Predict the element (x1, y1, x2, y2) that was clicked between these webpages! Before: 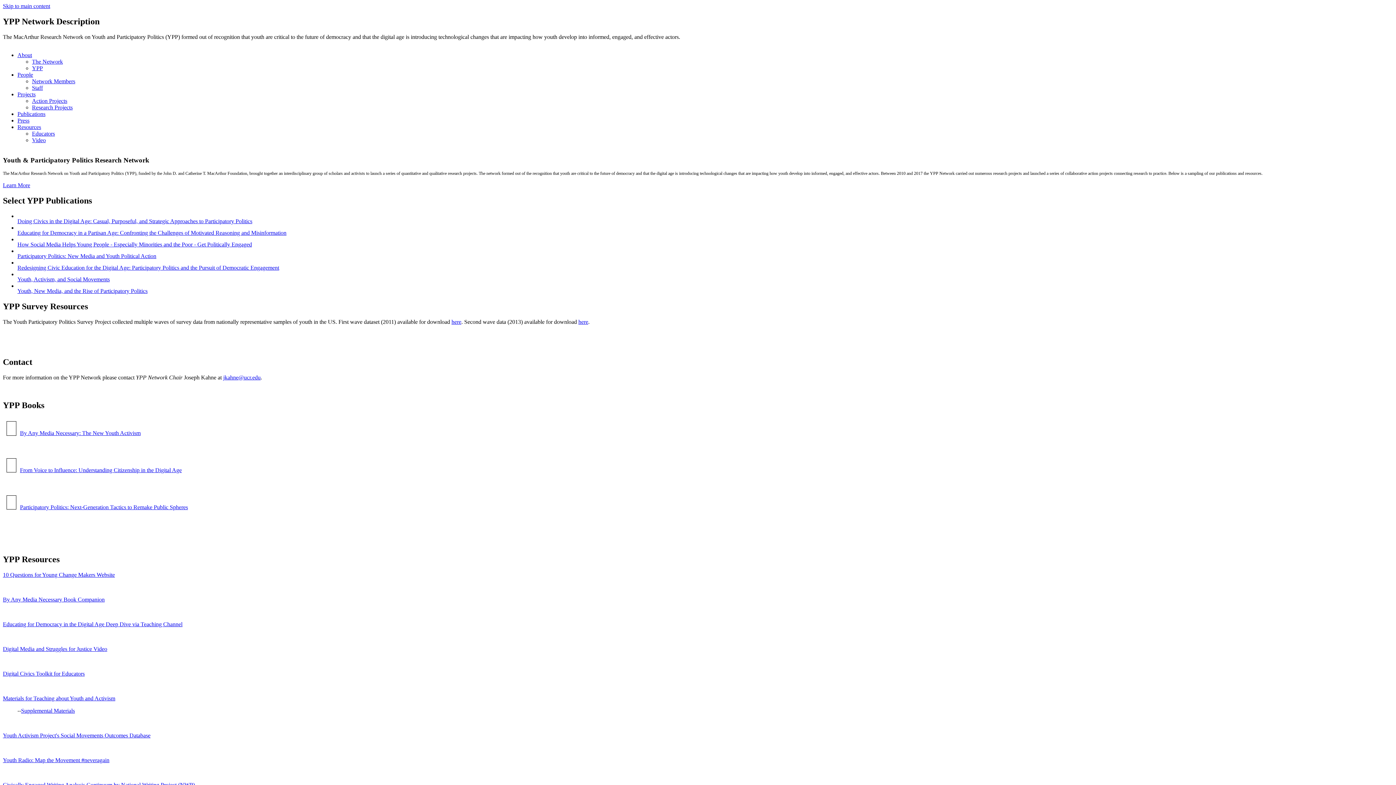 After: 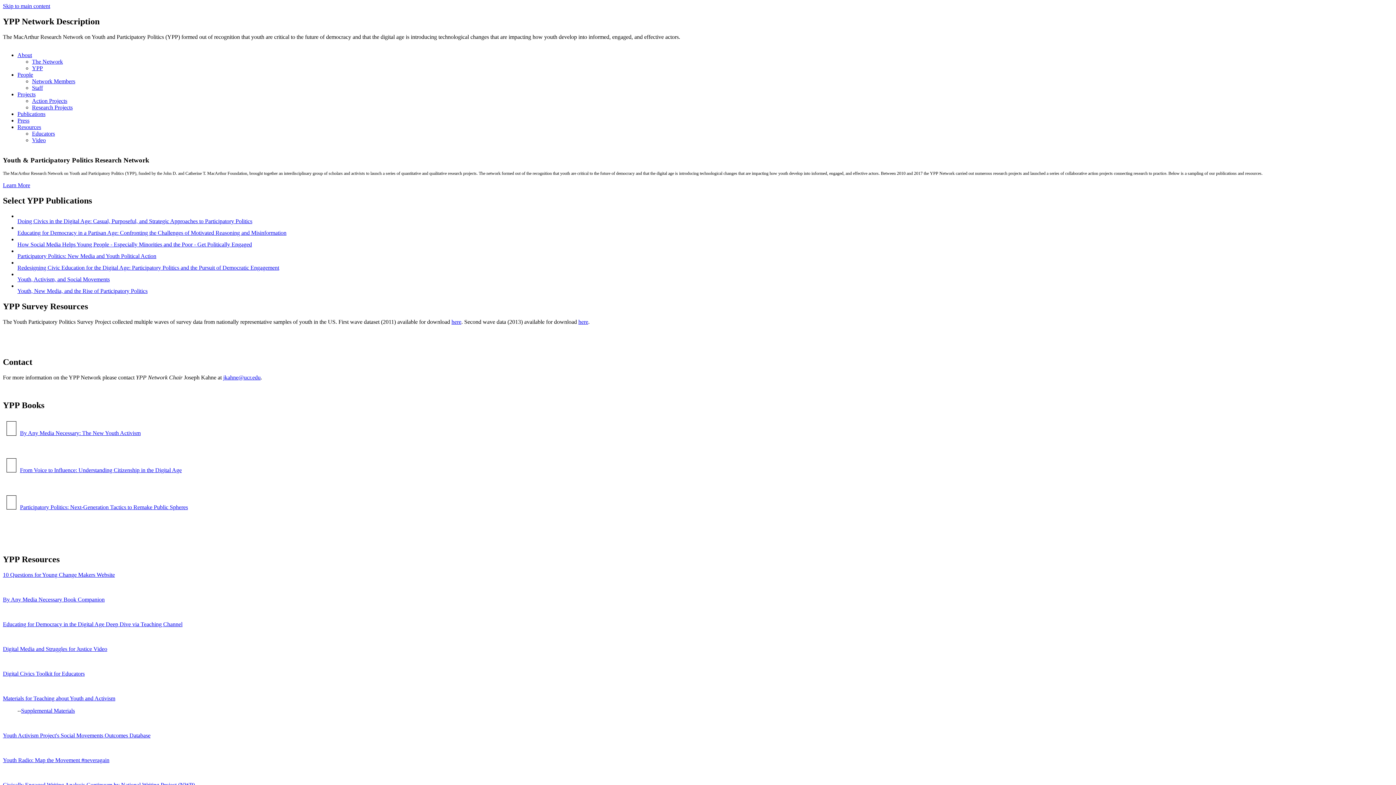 Action: bbox: (17, 51, 32, 58) label: About